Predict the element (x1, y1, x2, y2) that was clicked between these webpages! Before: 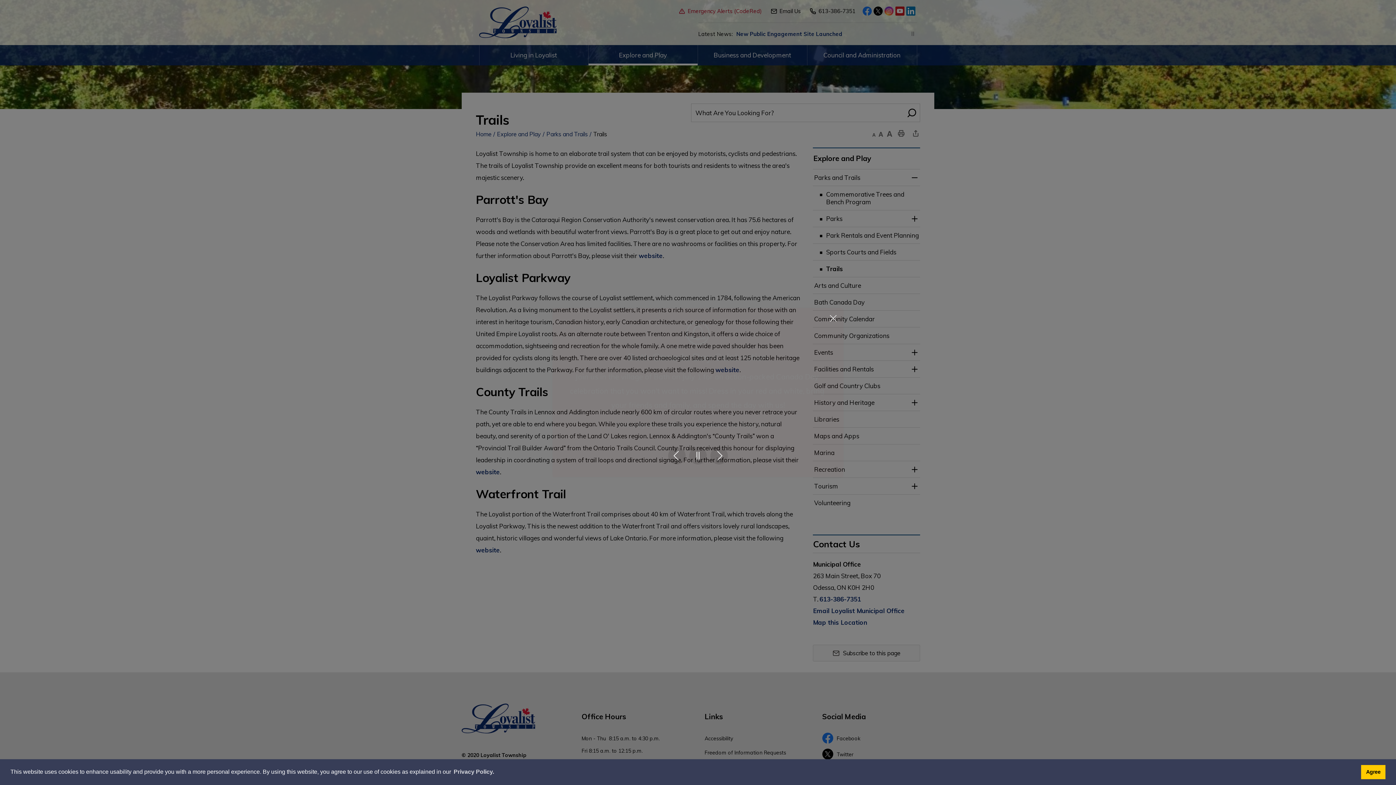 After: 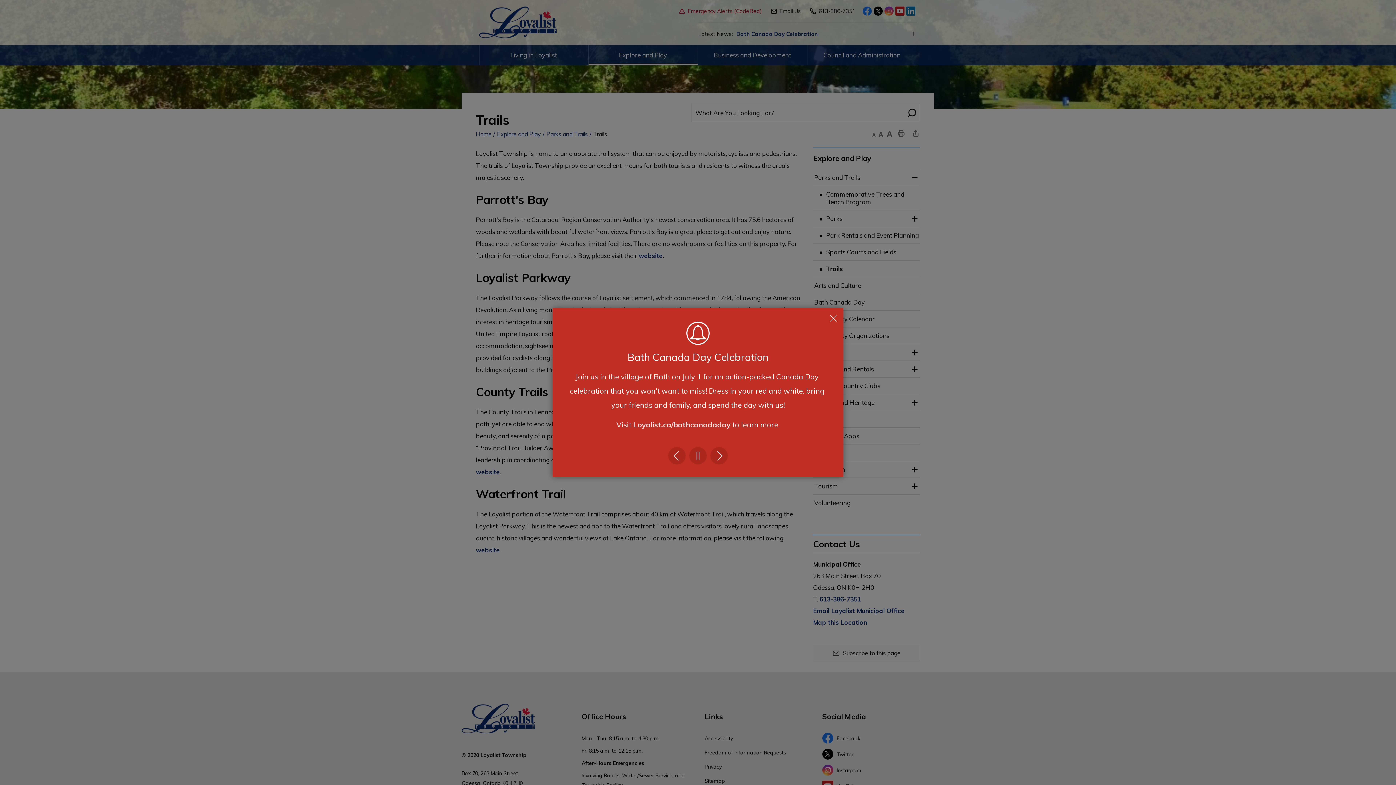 Action: label: Agree to cookie message bbox: (1361, 765, 1385, 779)